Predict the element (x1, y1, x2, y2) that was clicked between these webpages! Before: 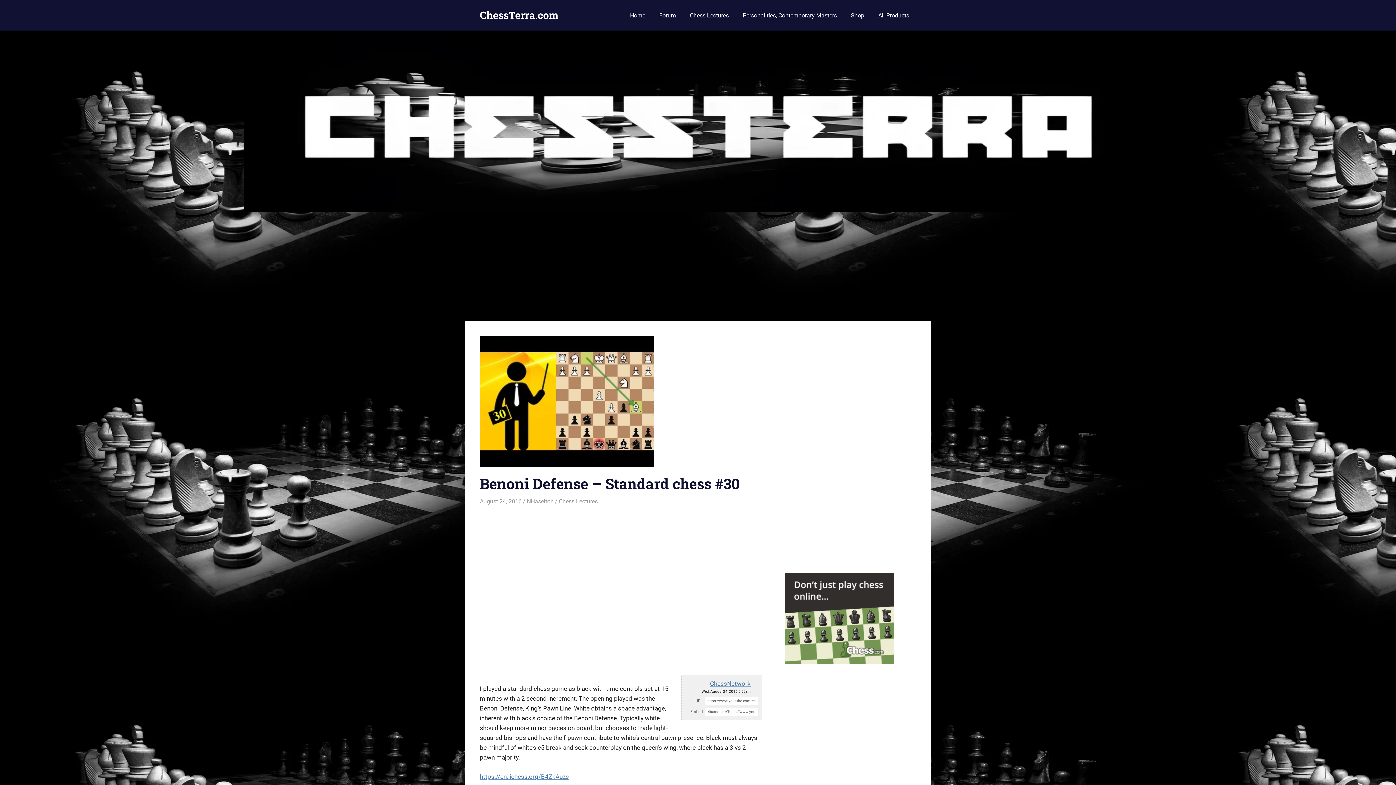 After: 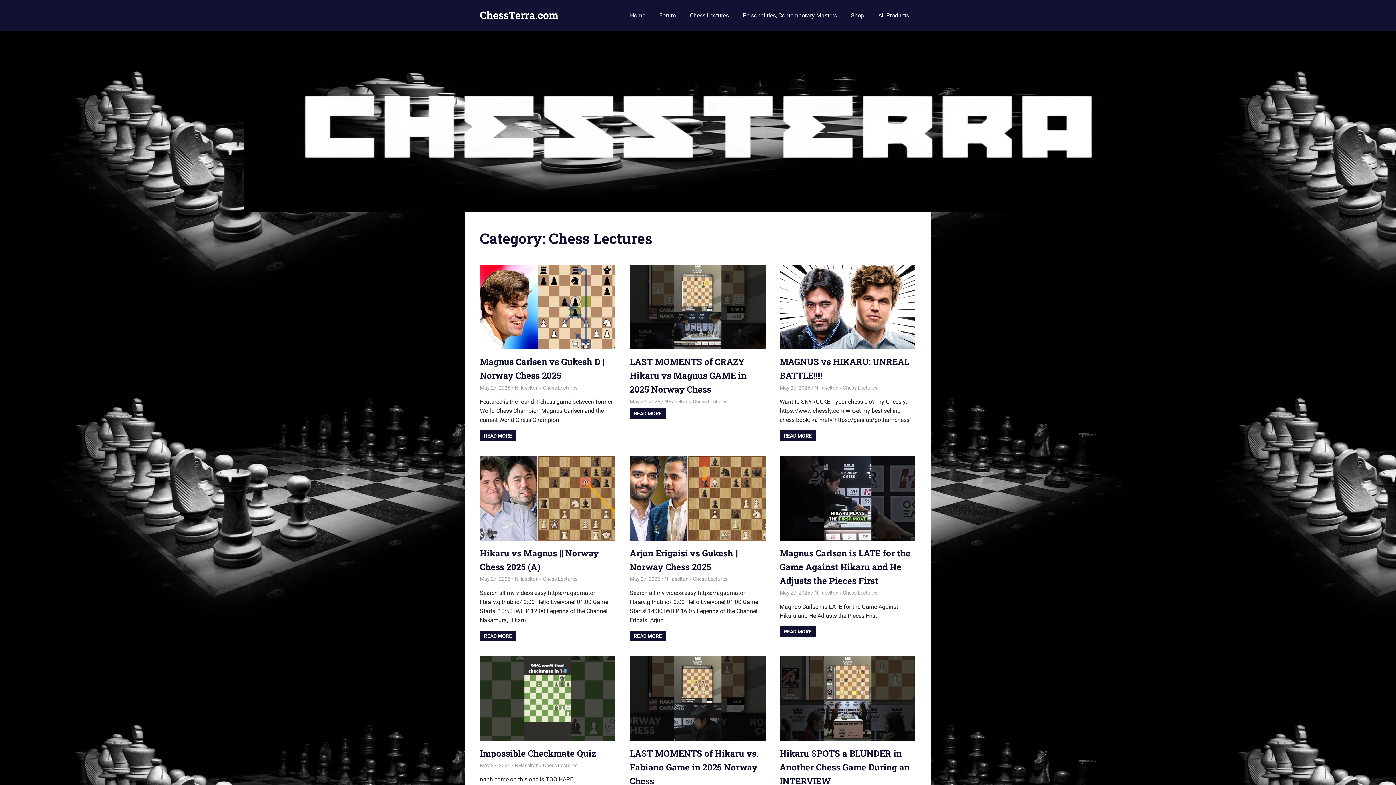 Action: bbox: (559, 498, 597, 505) label: Chess Lectures